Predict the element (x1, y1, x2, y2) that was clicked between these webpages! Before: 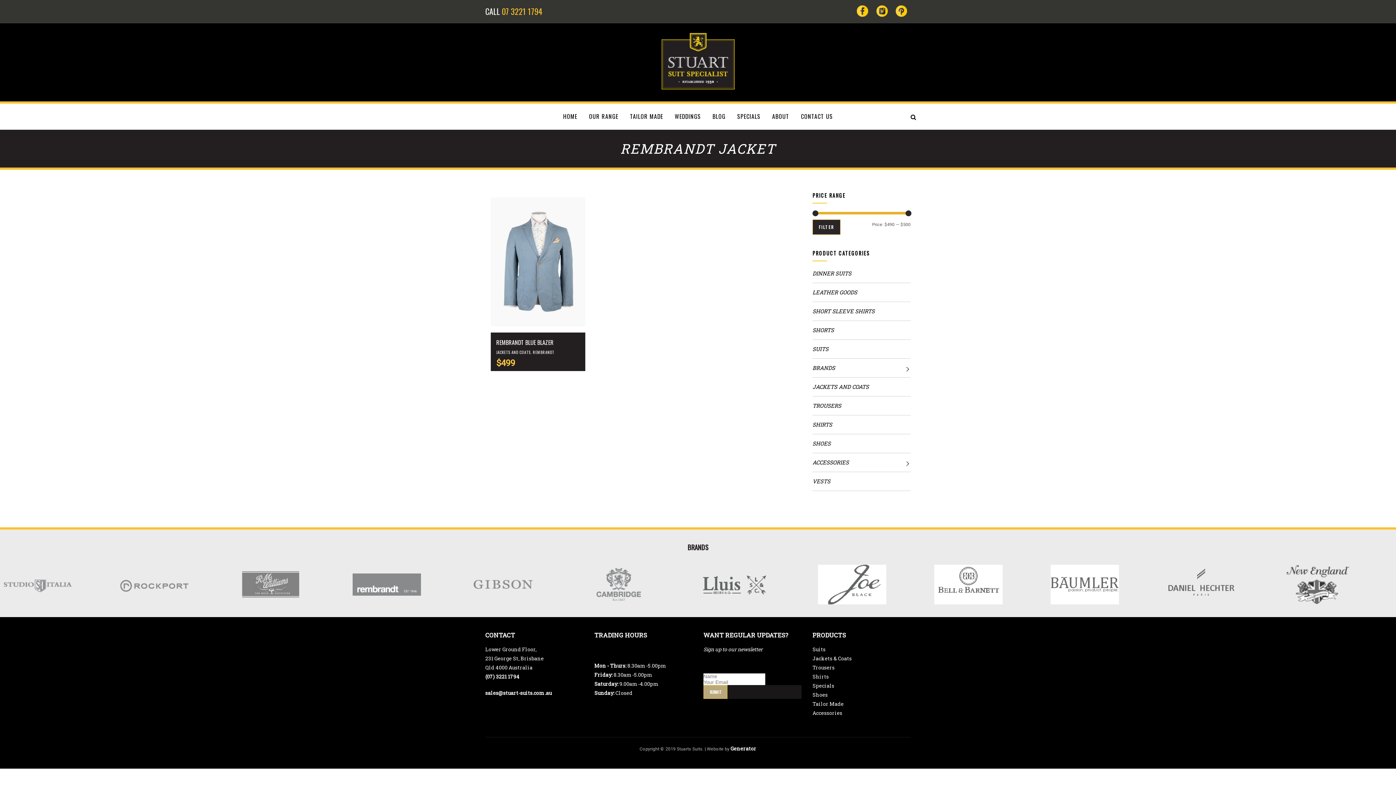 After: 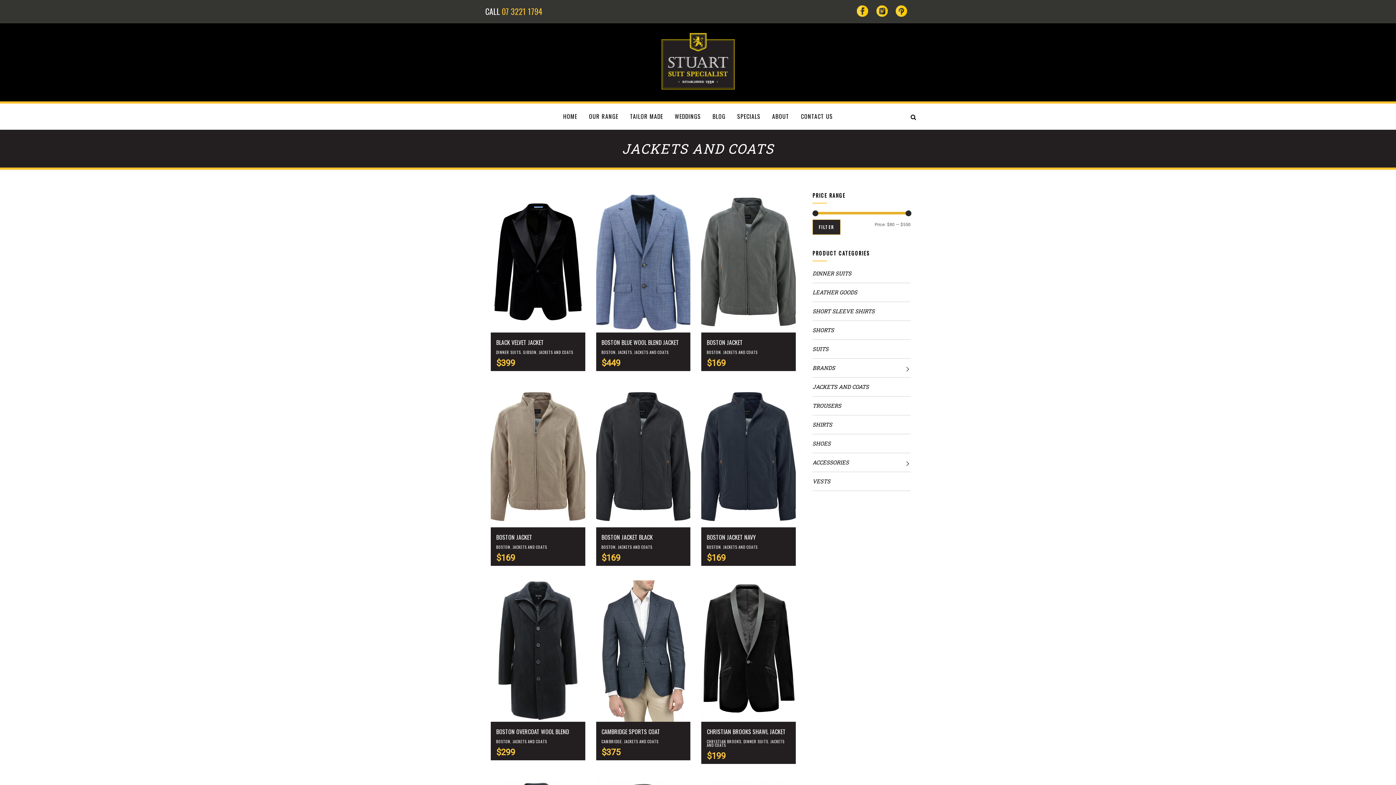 Action: bbox: (812, 383, 910, 390) label: JACKETS AND COATS